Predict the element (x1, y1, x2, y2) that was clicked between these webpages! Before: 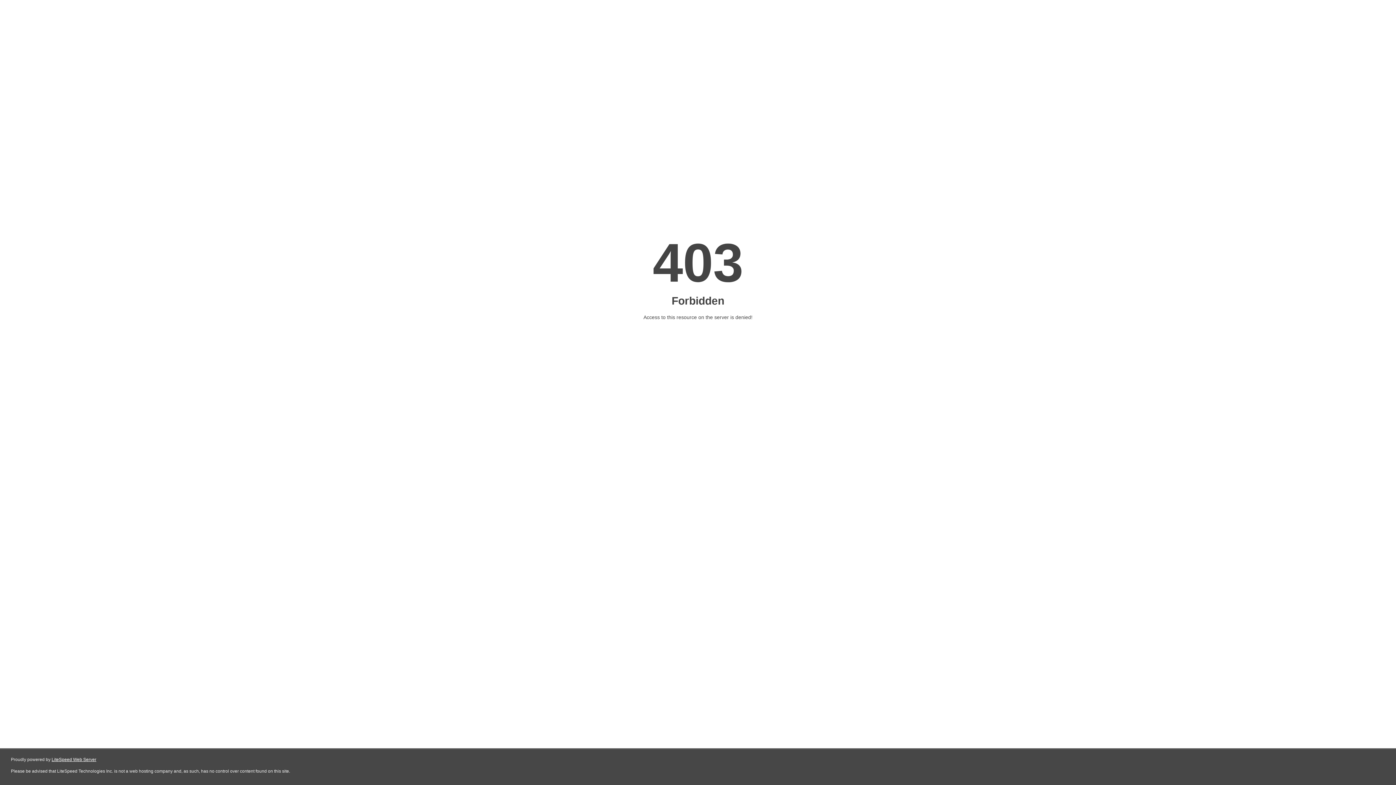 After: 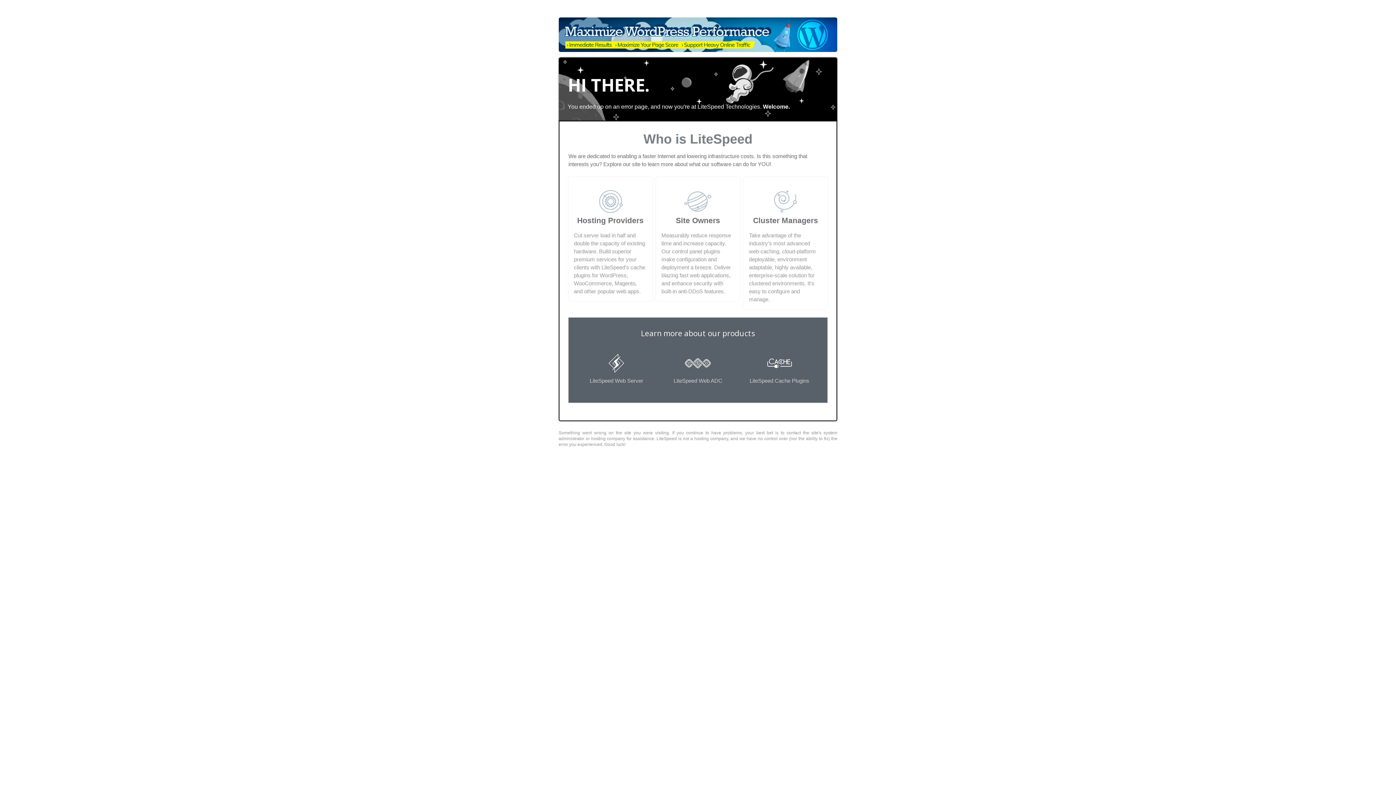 Action: label: LiteSpeed Web Server bbox: (51, 757, 96, 762)